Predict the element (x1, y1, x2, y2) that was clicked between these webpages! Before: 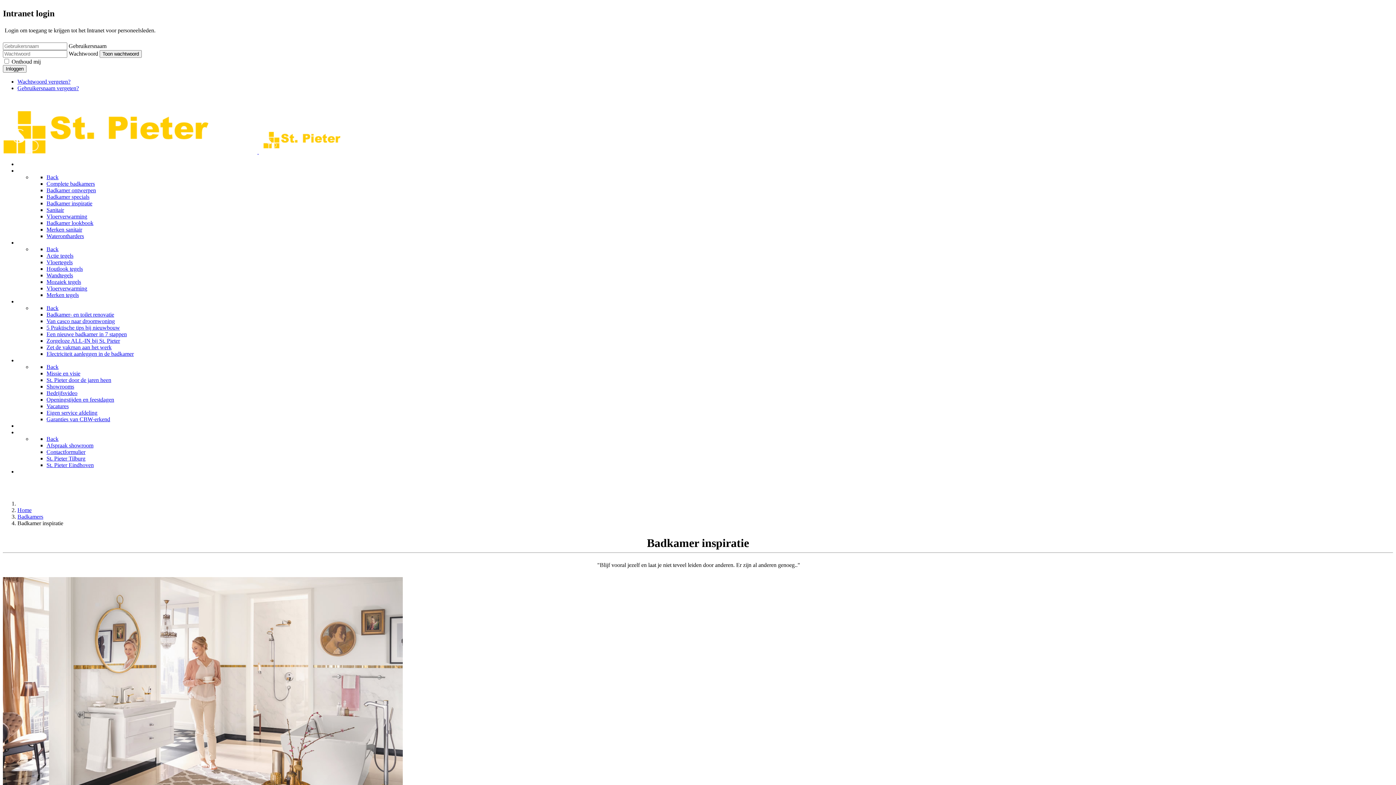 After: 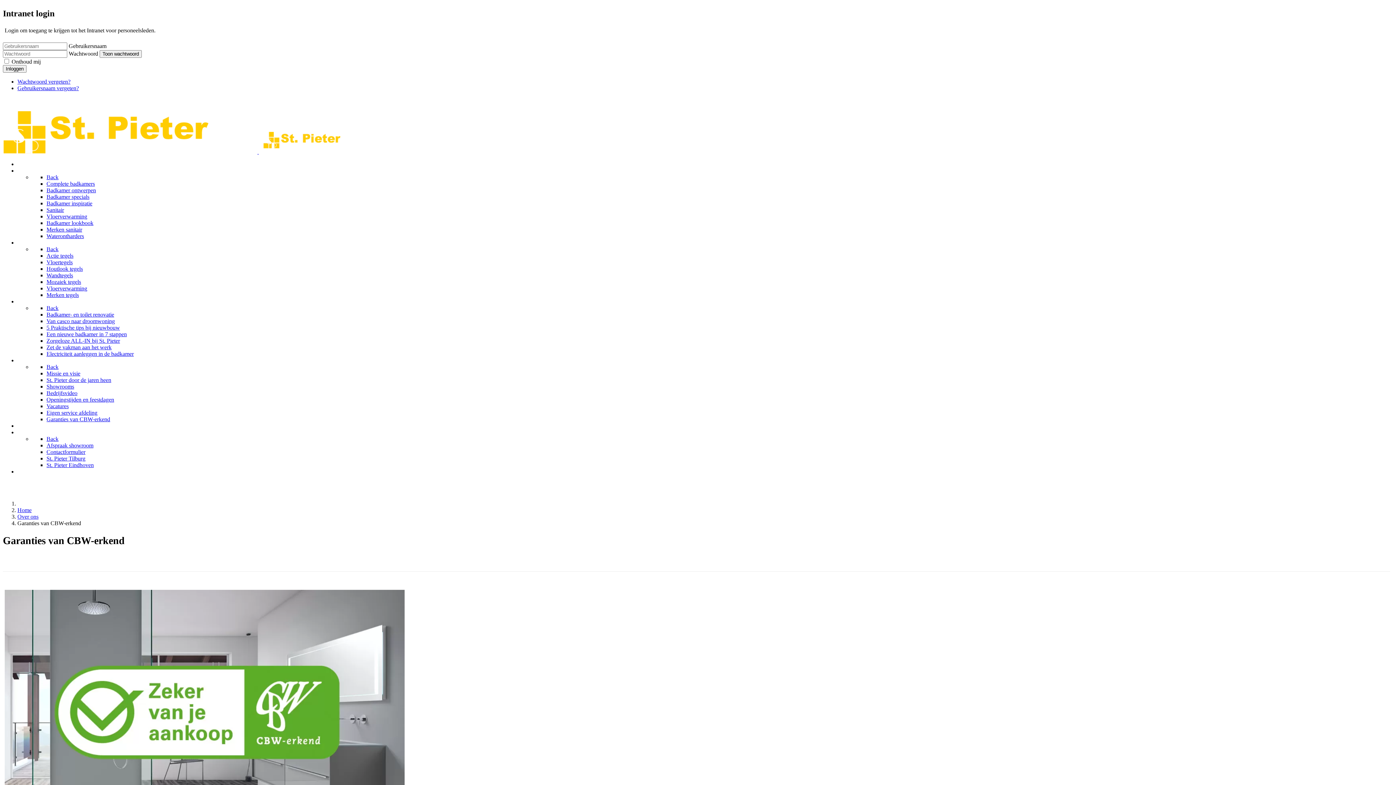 Action: label: Garanties van CBW-erkend bbox: (46, 416, 110, 422)